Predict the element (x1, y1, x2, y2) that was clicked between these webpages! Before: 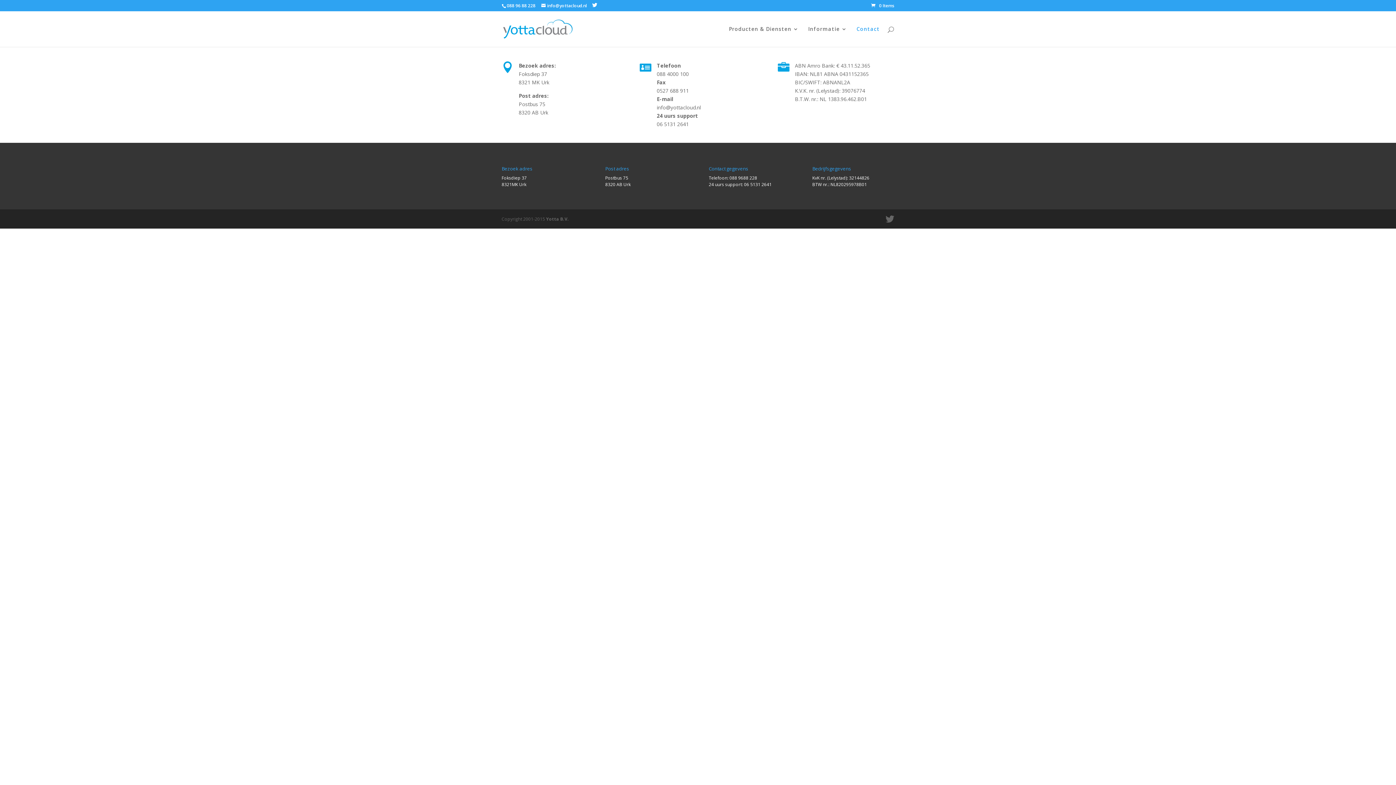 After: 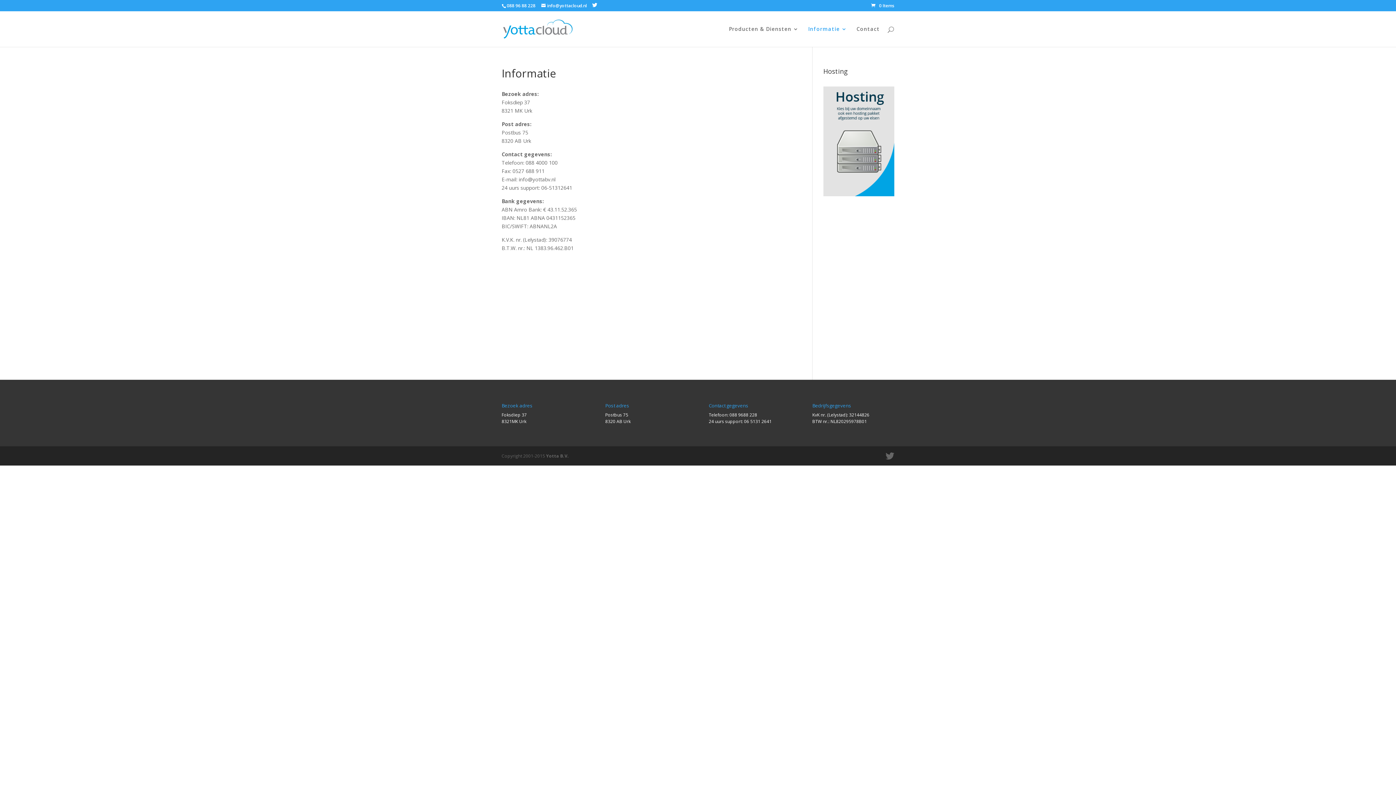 Action: bbox: (808, 26, 847, 46) label: Informatie